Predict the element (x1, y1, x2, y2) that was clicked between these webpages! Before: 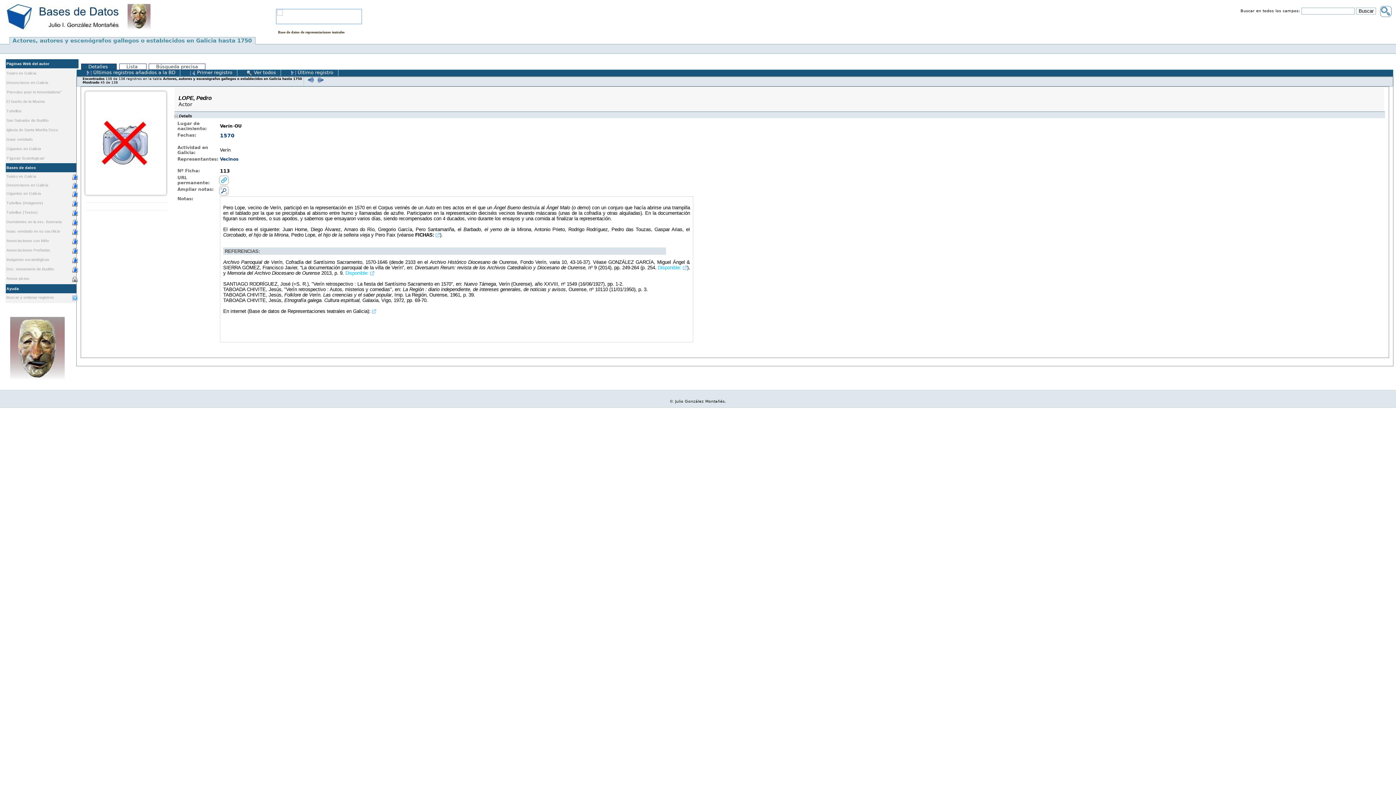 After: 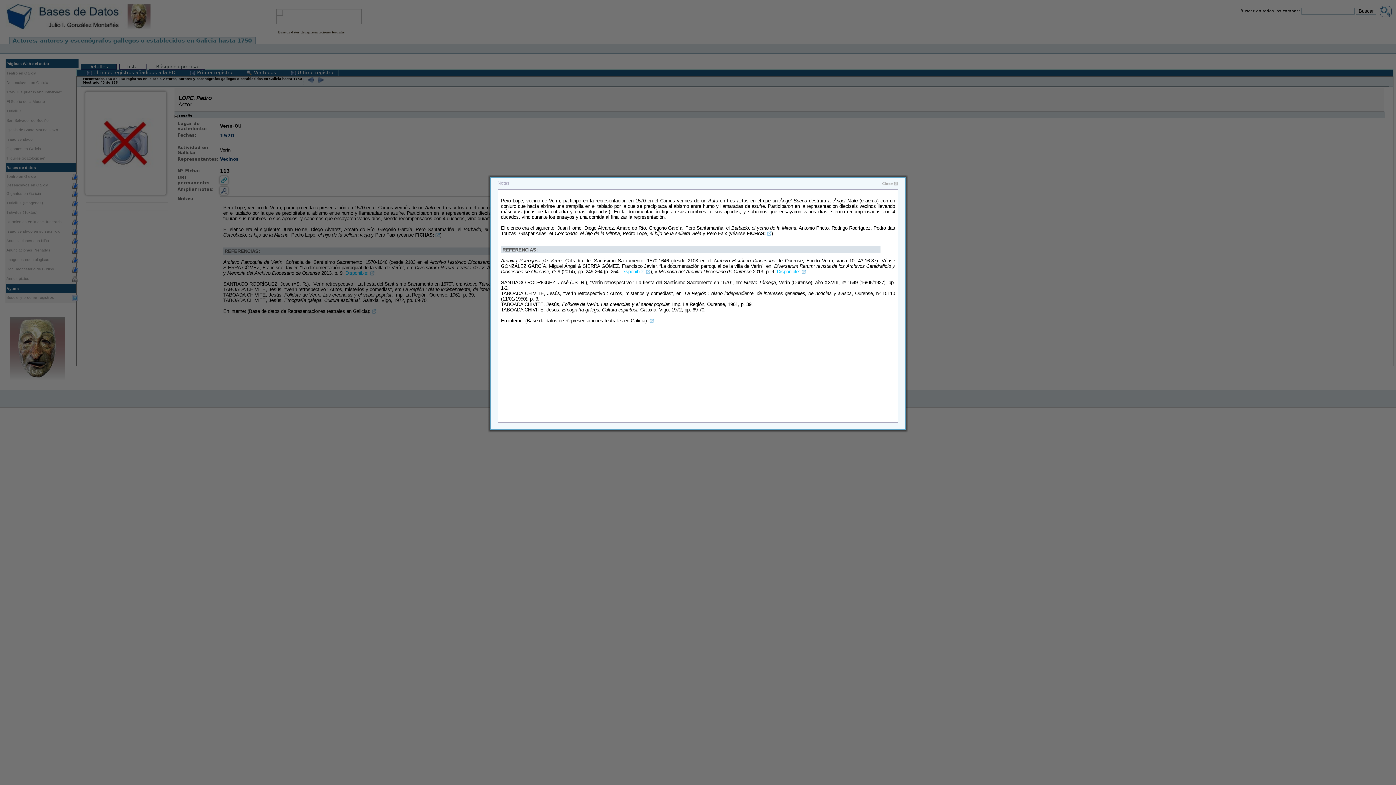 Action: bbox: (220, 188, 228, 193)